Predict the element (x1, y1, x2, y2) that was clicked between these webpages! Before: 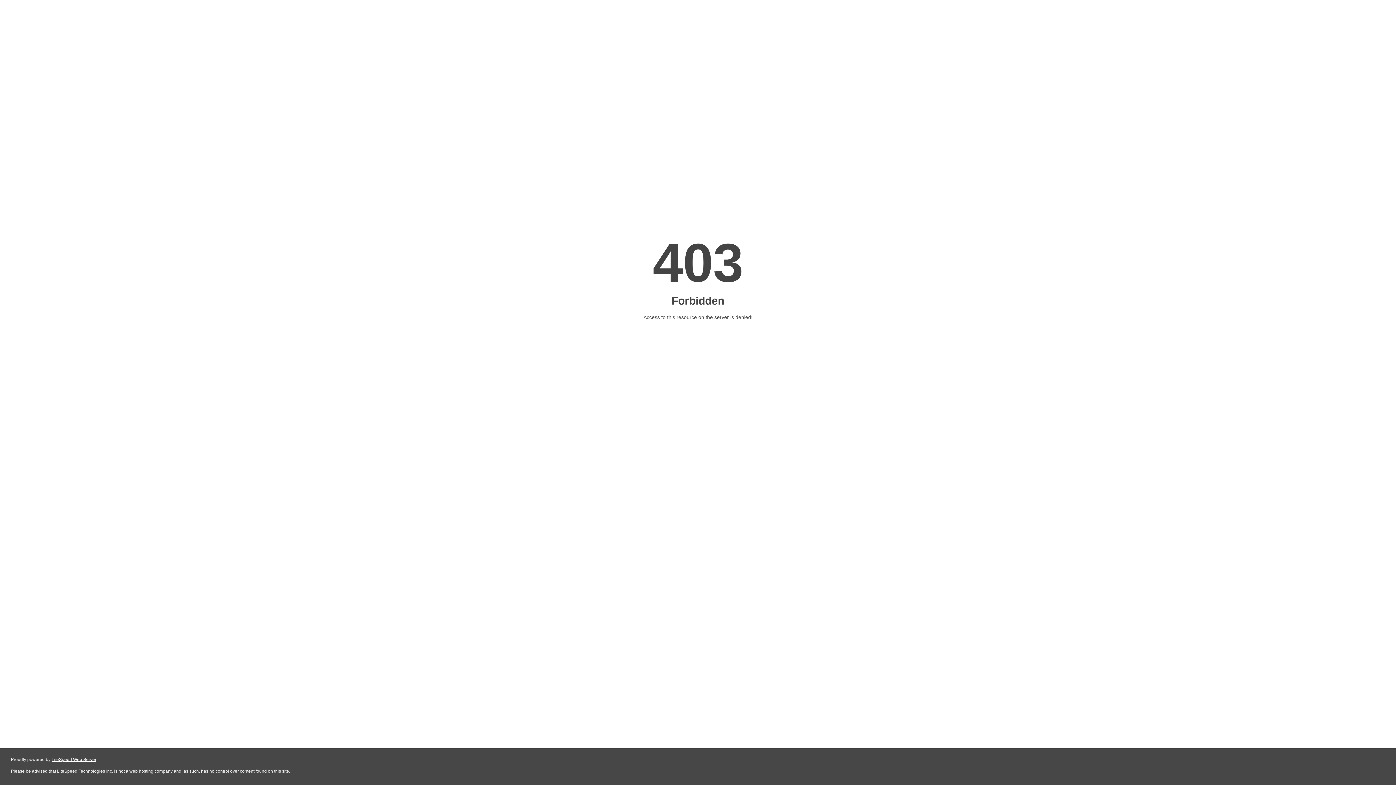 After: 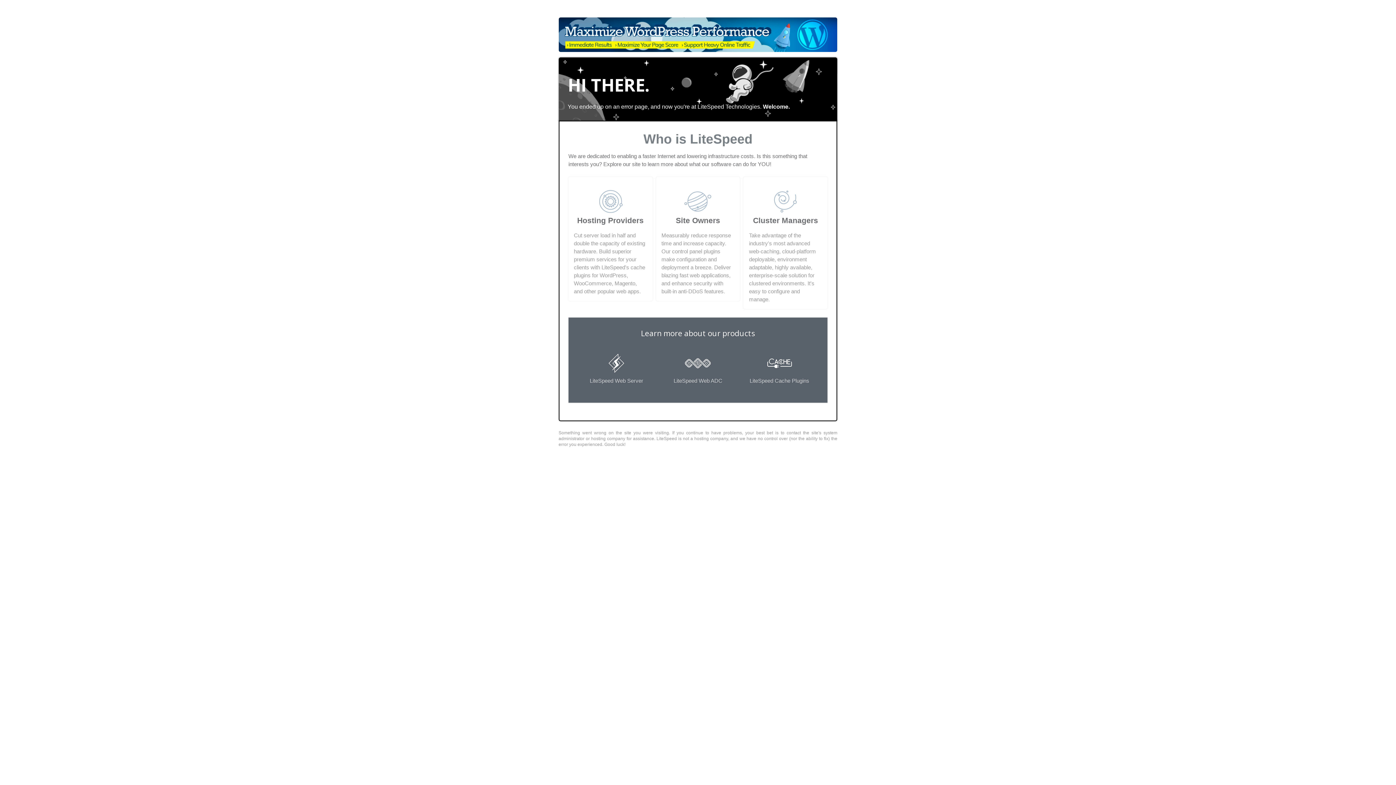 Action: label: LiteSpeed Web Server bbox: (51, 757, 96, 762)